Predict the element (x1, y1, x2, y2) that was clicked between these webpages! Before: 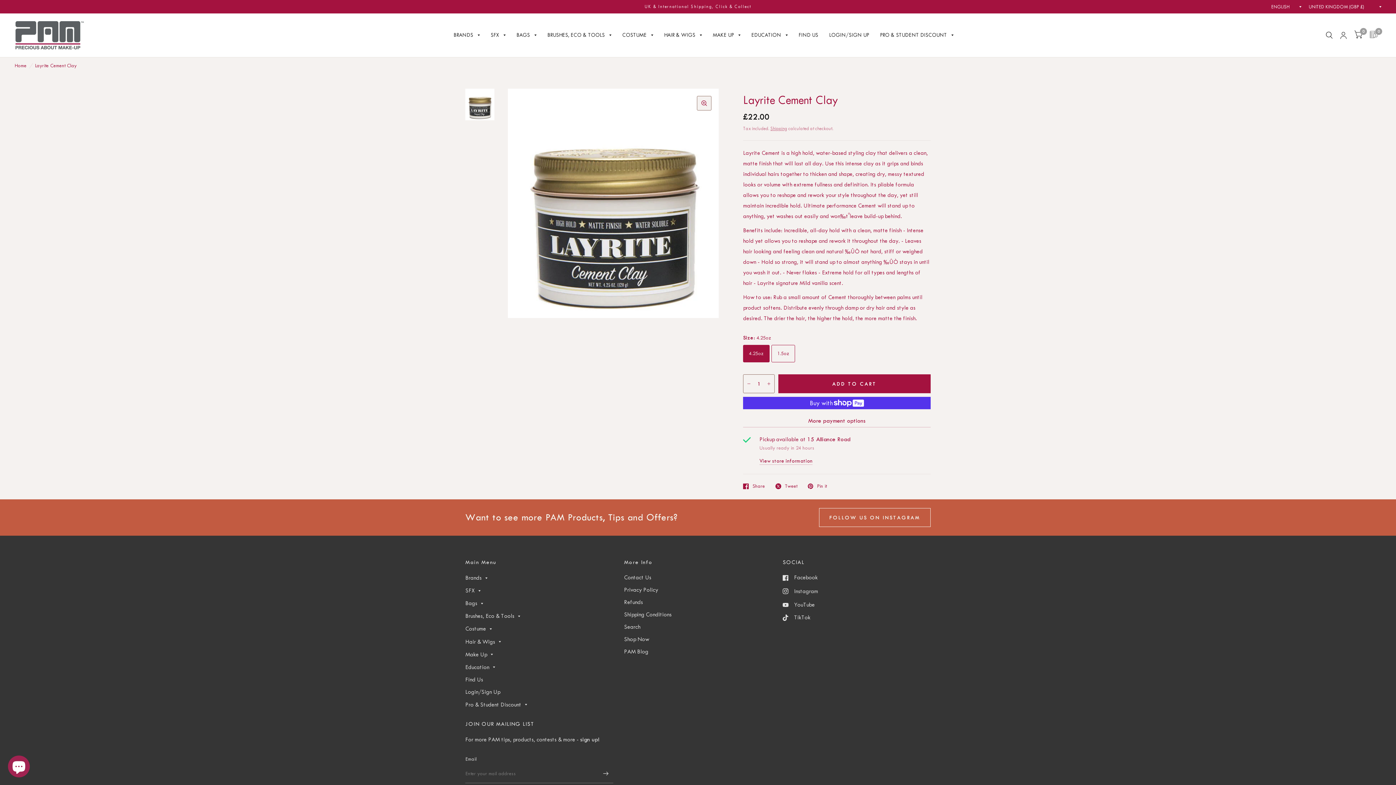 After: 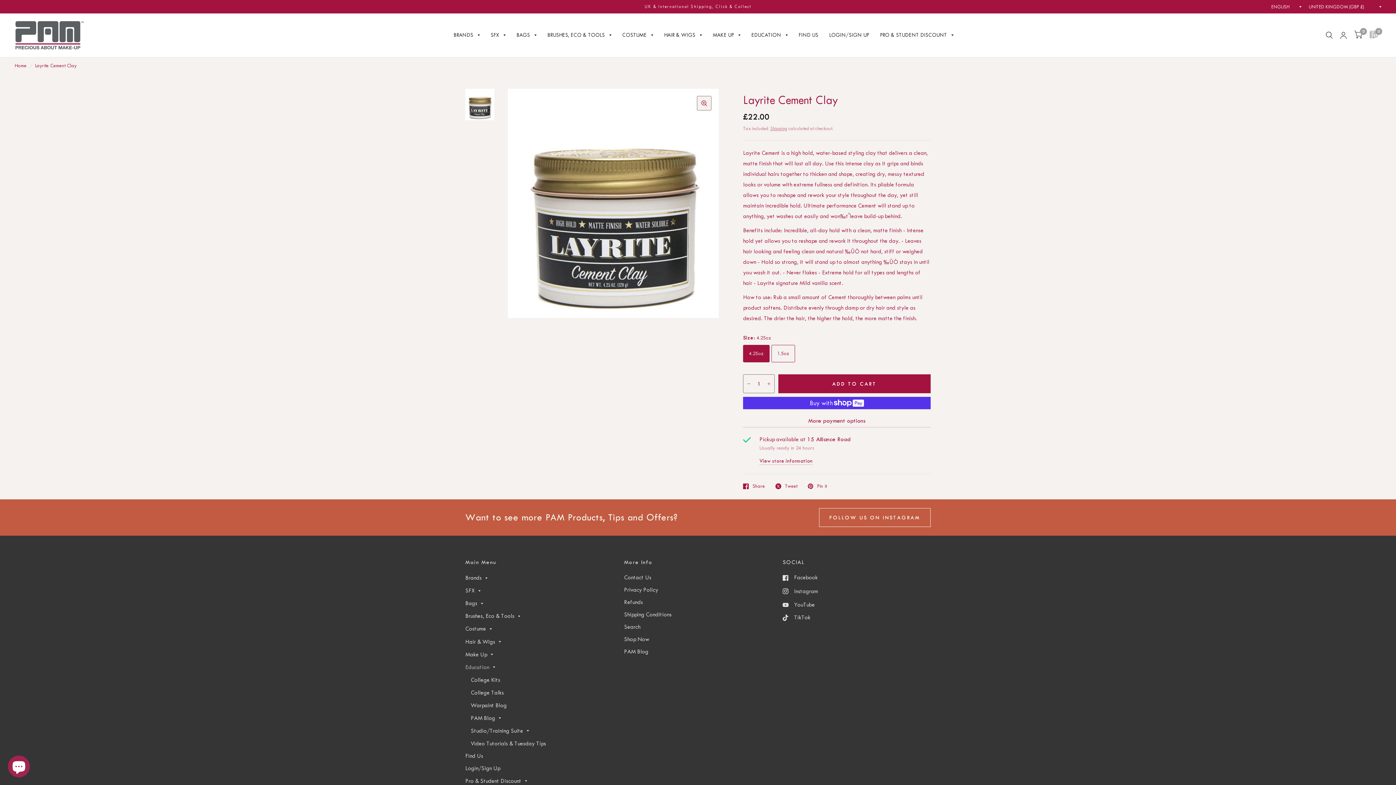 Action: bbox: (465, 662, 489, 672) label: Education